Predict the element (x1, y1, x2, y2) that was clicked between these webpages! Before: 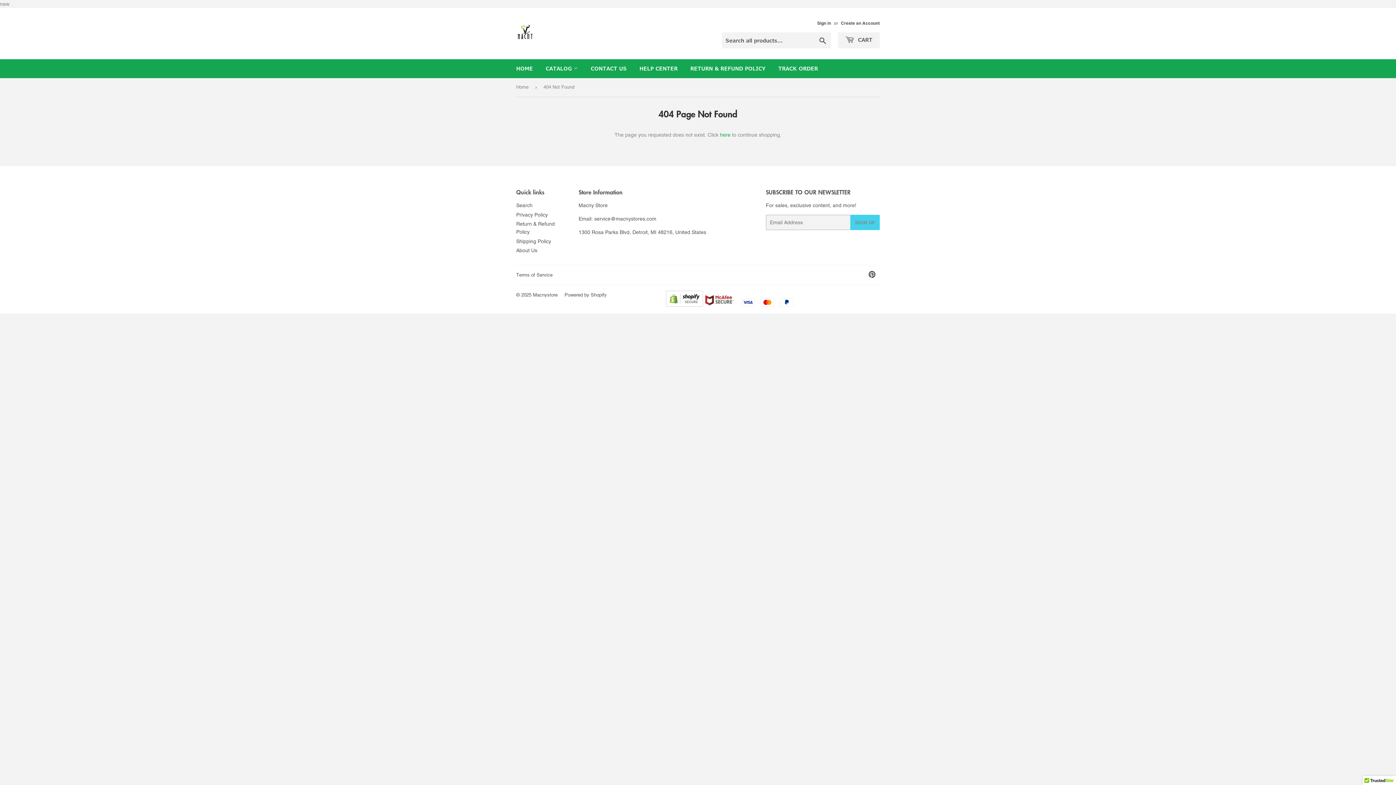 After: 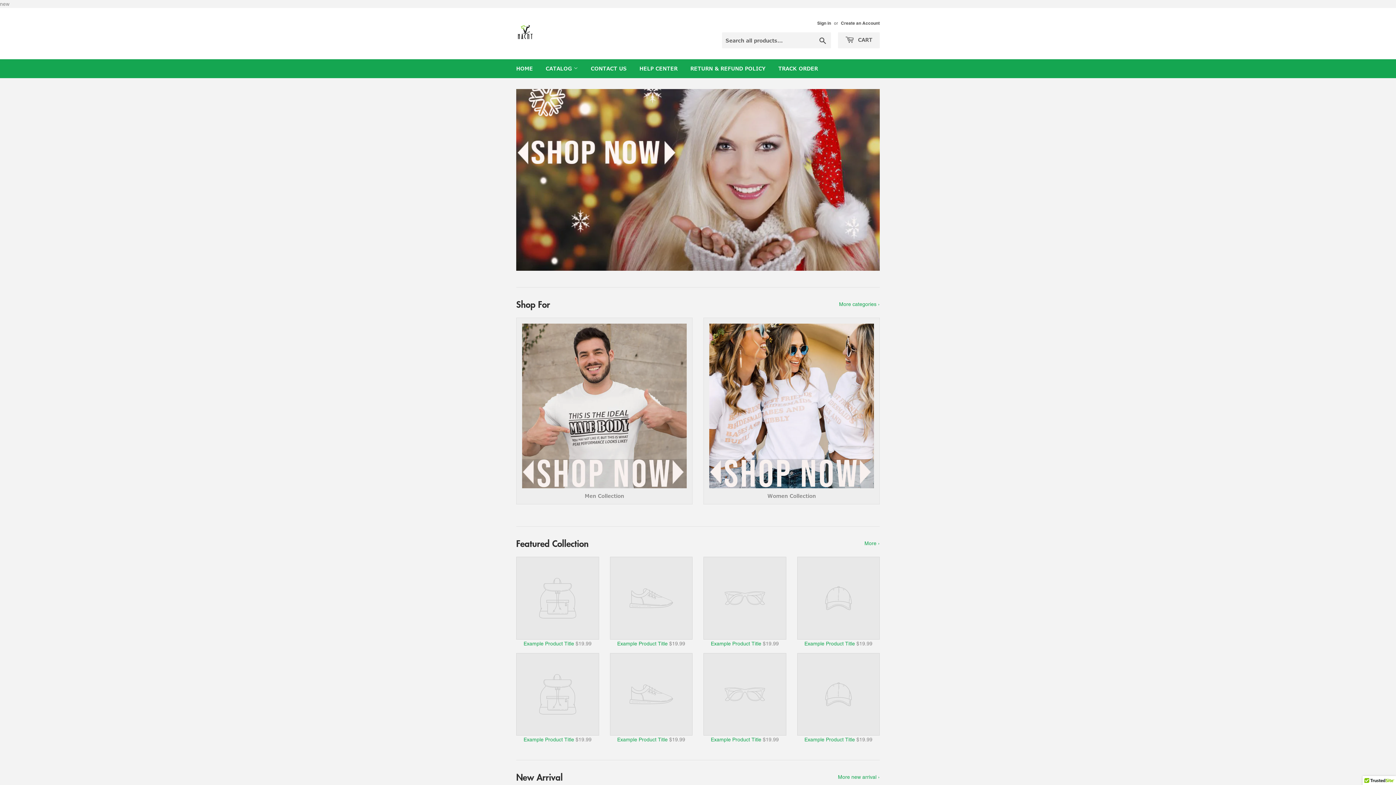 Action: bbox: (516, 78, 531, 96) label: Home